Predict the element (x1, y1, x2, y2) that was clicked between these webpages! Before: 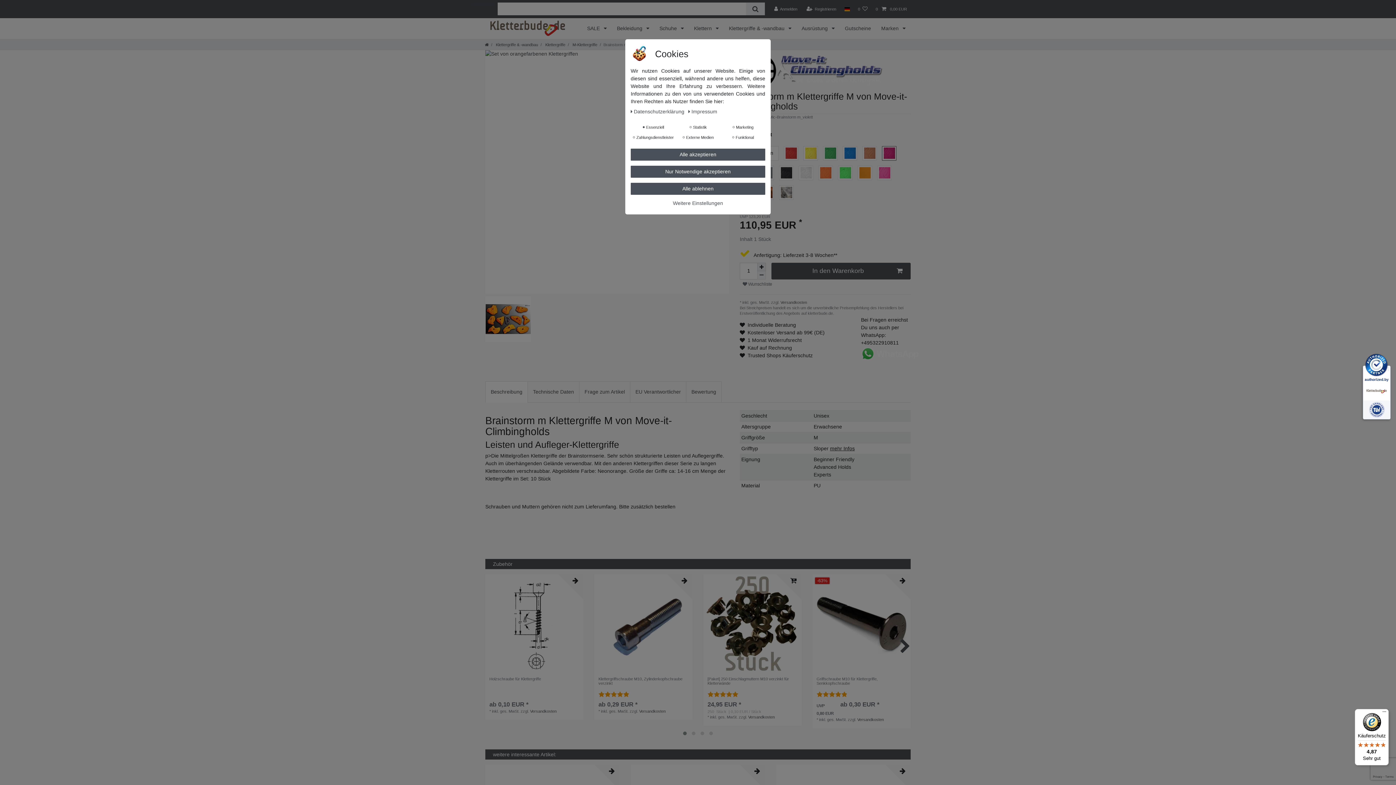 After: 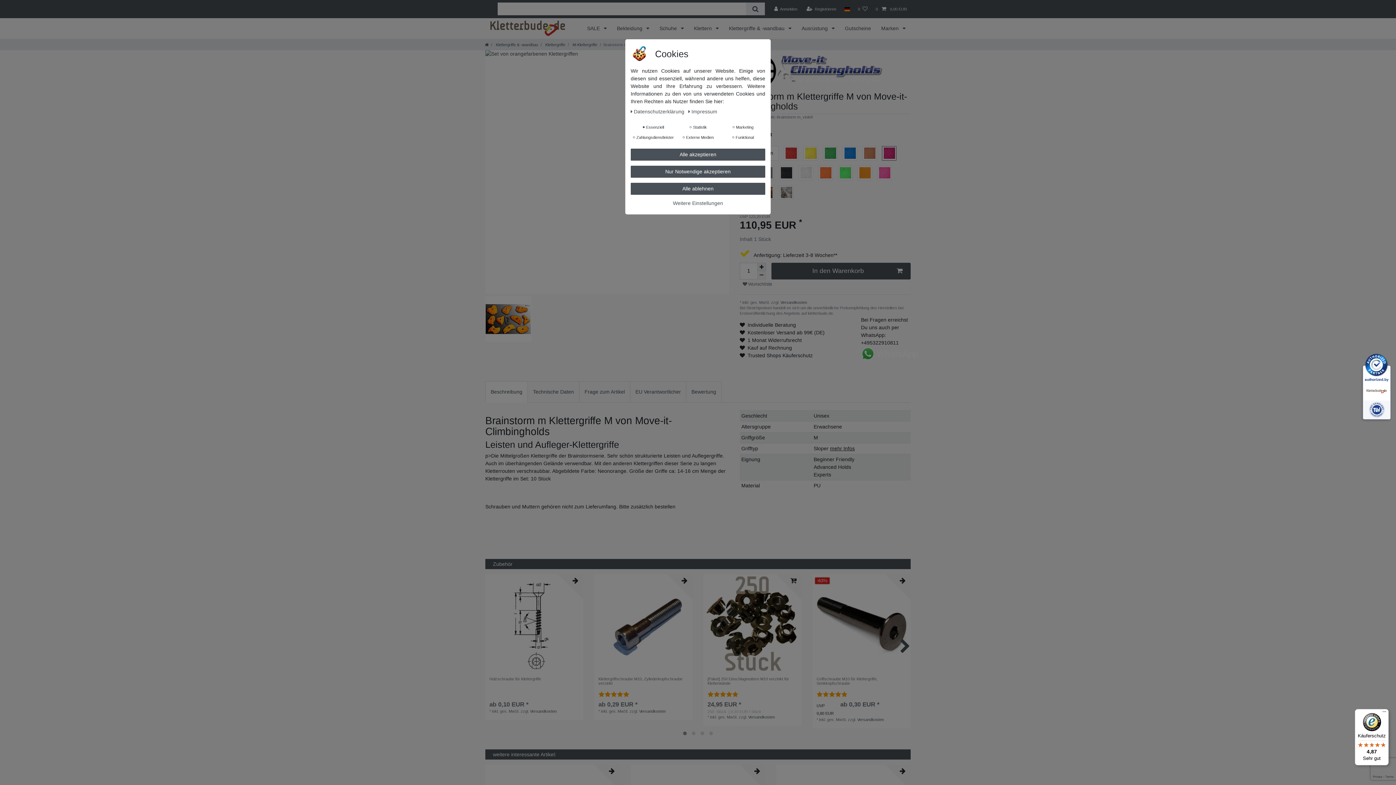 Action: label: Käuferschutz

4,87

Sehr gut bbox: (1355, 709, 1389, 765)